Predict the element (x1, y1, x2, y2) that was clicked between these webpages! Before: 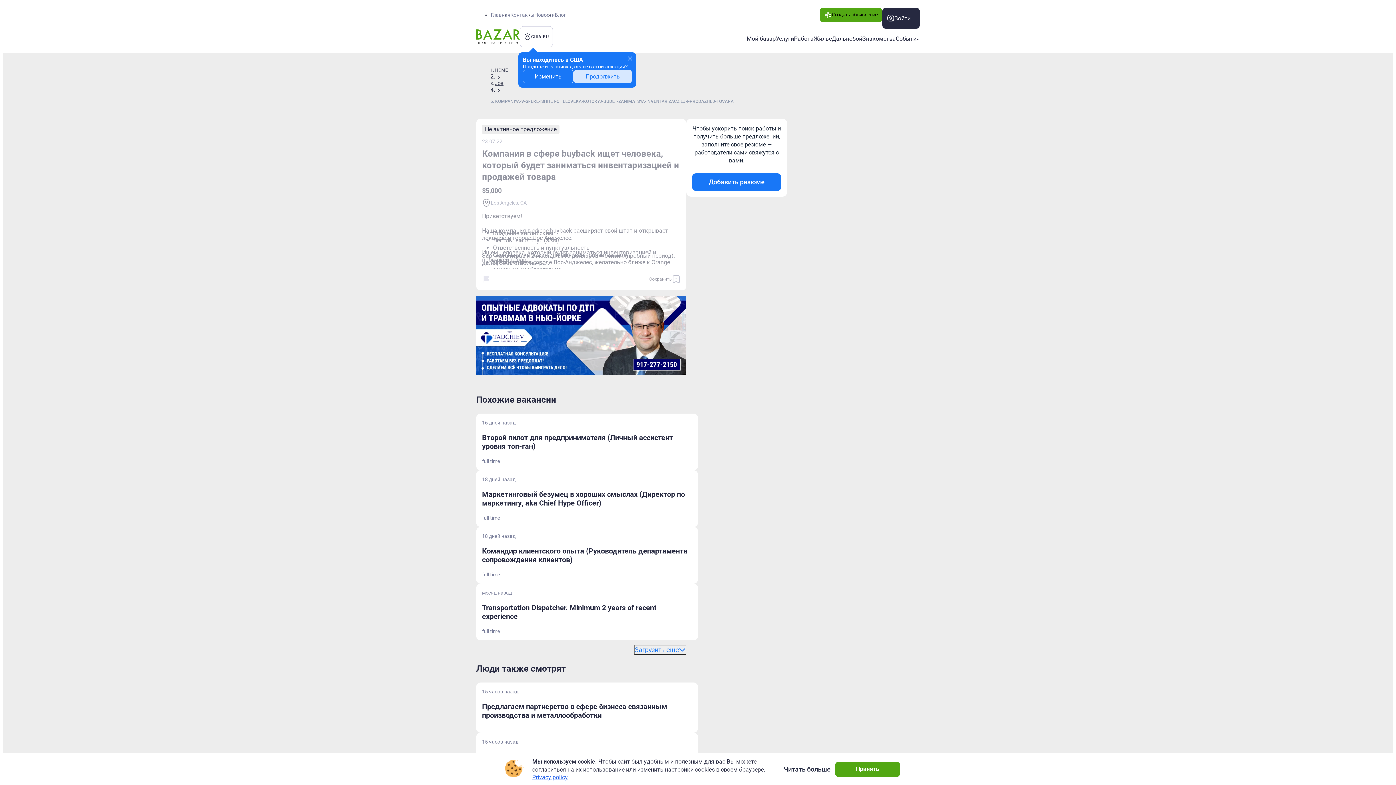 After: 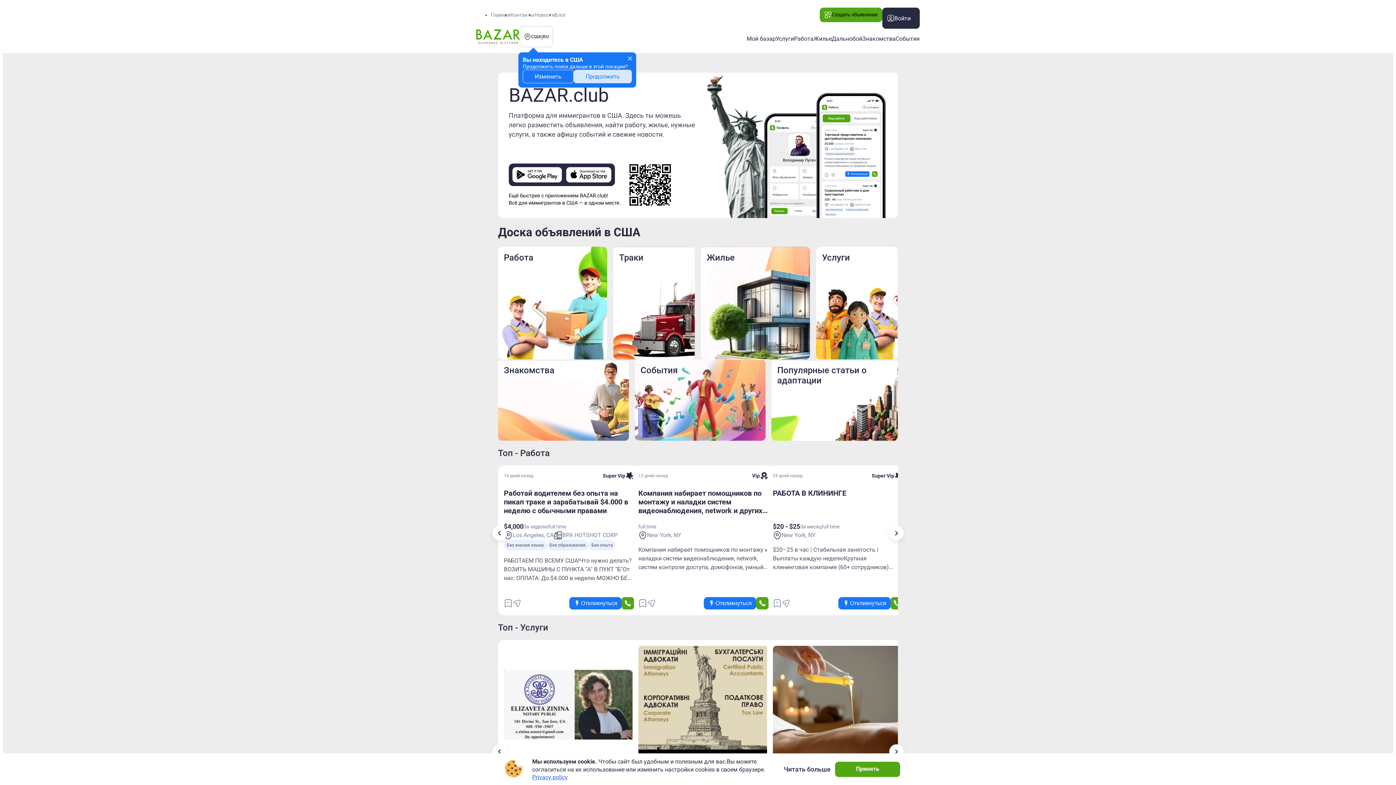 Action: bbox: (746, 34, 776, 42) label: Мой базар